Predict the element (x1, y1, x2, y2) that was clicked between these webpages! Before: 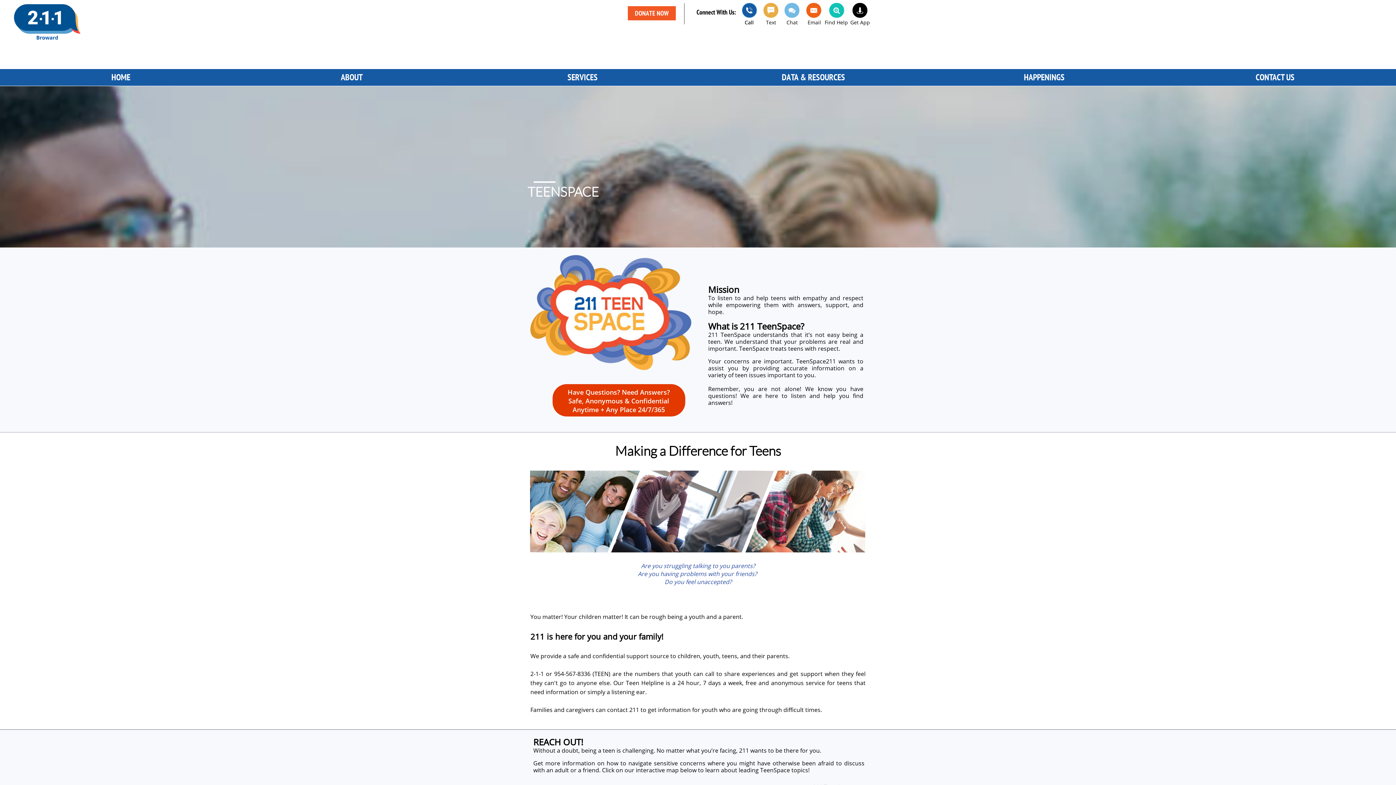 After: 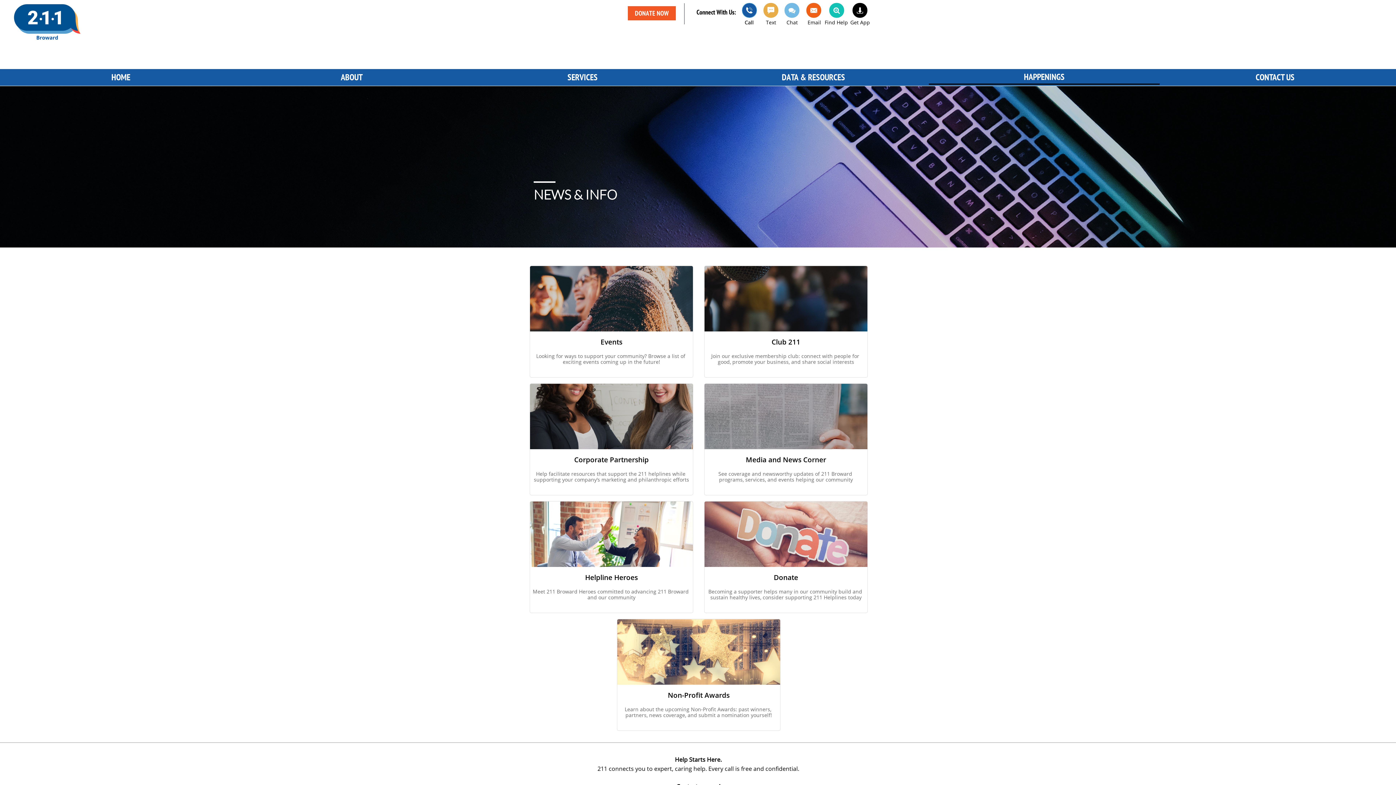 Action: label: HAPPENINGS bbox: (929, 70, 1160, 84)